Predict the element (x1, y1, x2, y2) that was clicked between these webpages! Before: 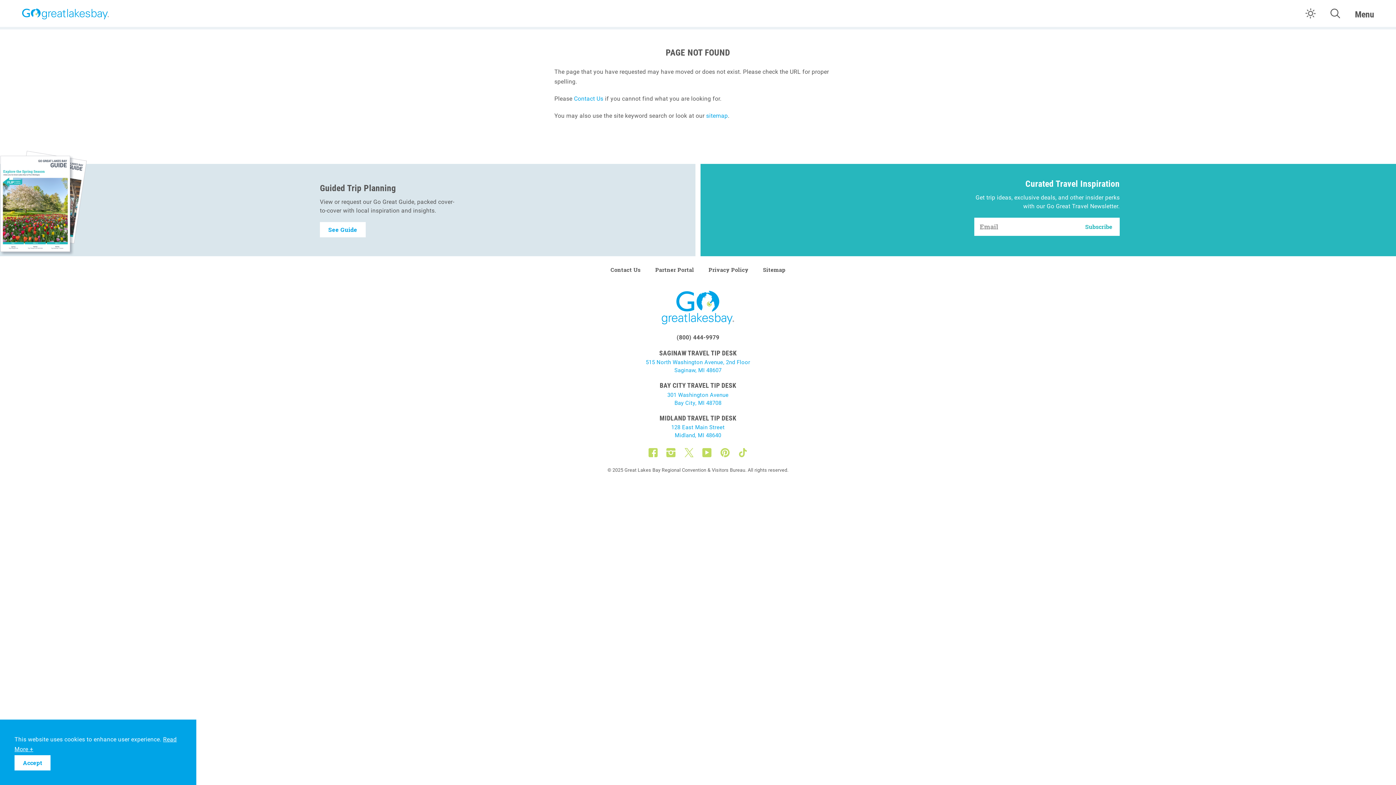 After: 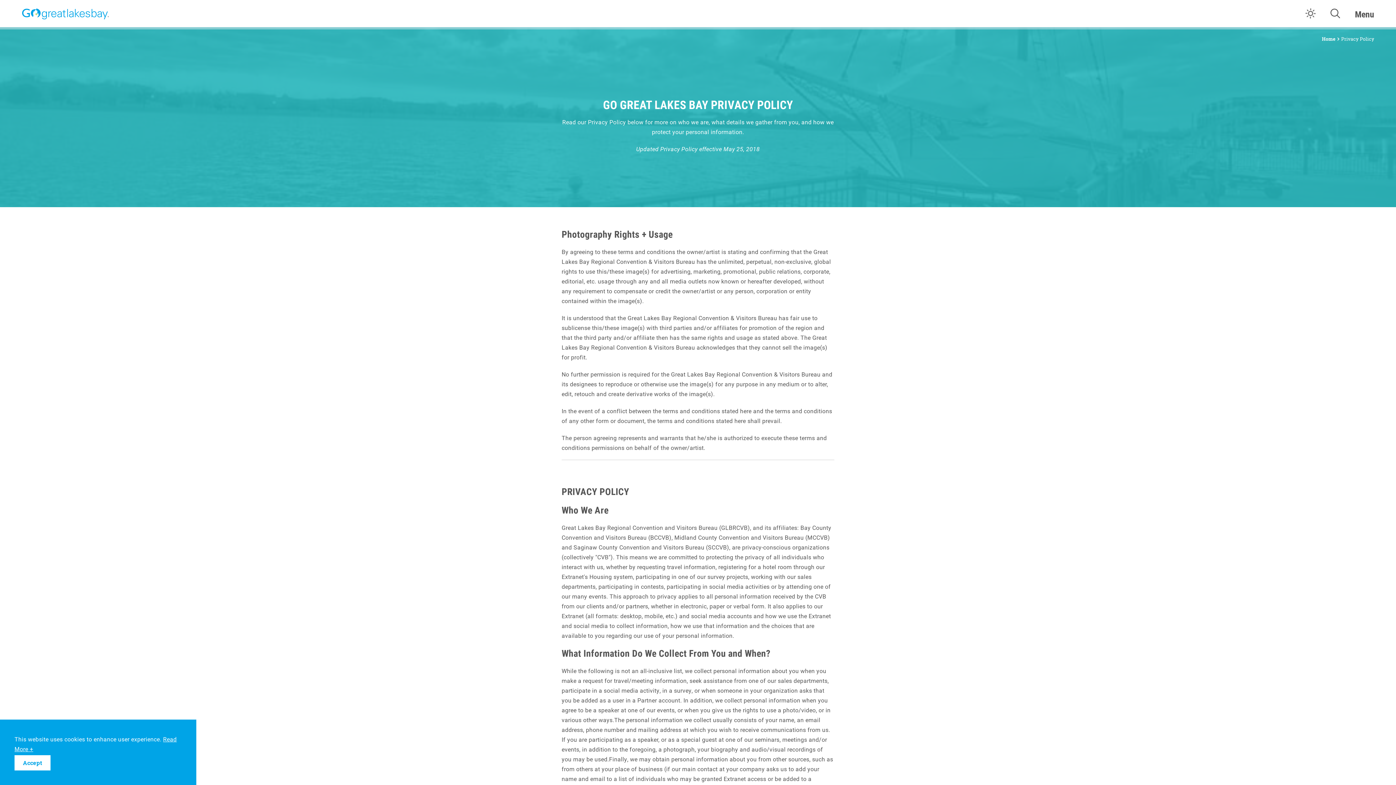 Action: bbox: (701, 263, 755, 276) label: Privacy Policy